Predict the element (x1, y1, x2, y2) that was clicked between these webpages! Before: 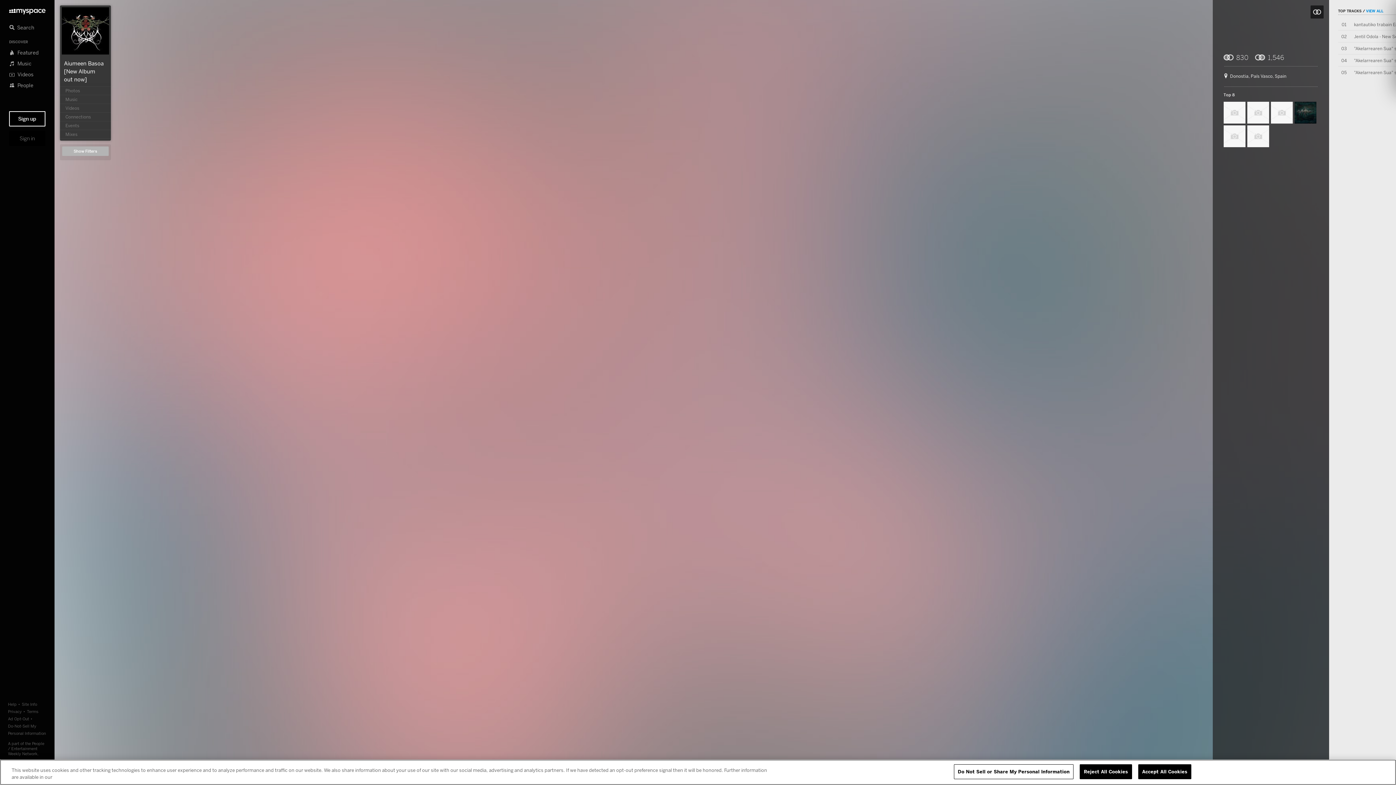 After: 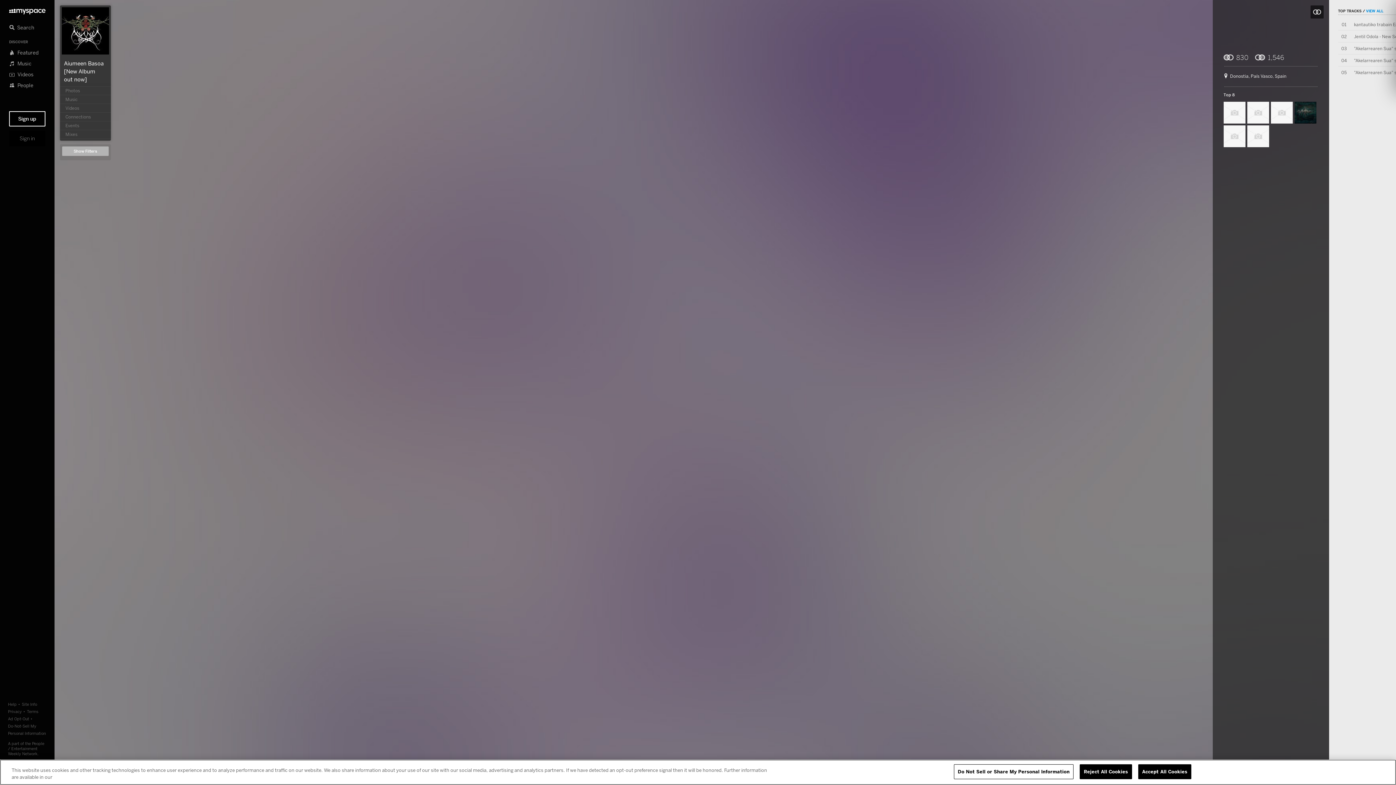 Action: bbox: (61, 7, 109, 54)